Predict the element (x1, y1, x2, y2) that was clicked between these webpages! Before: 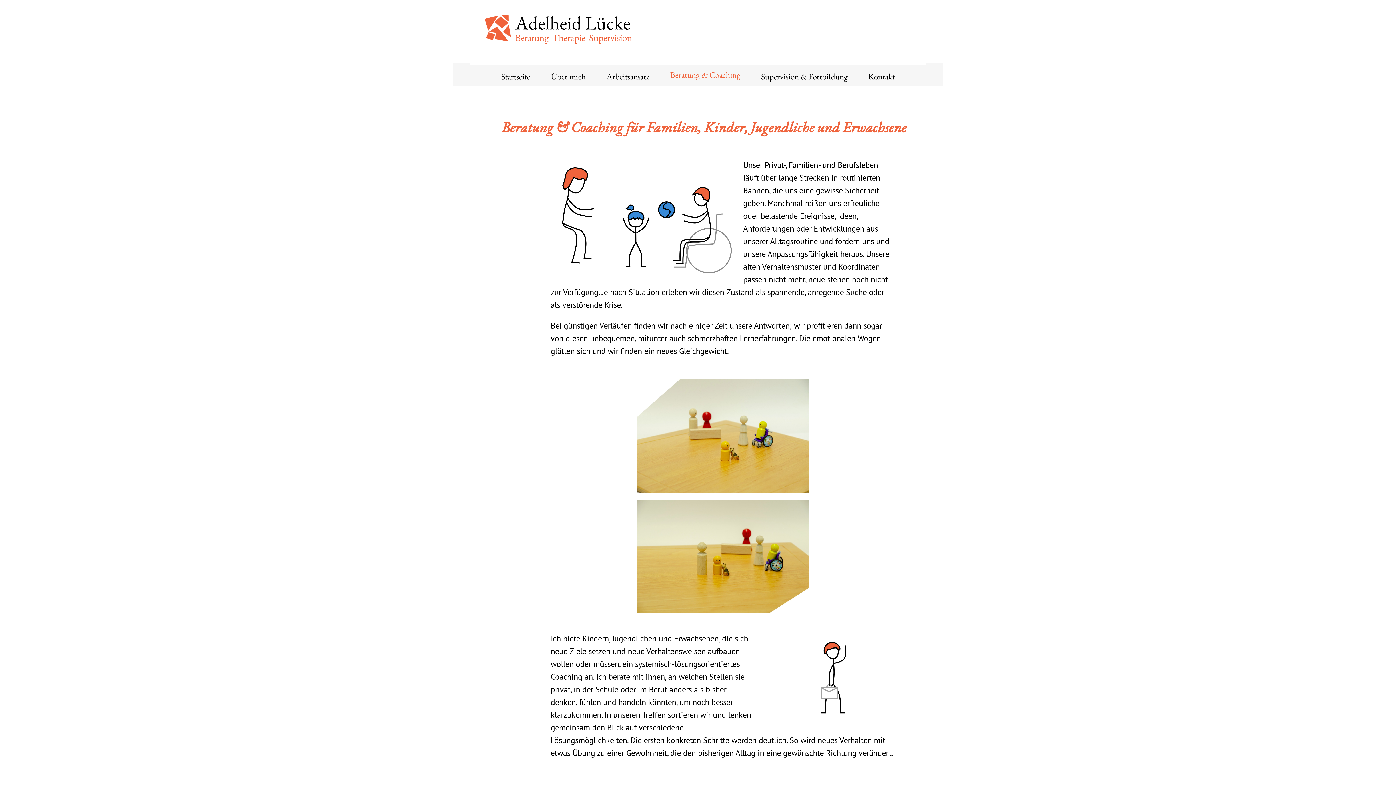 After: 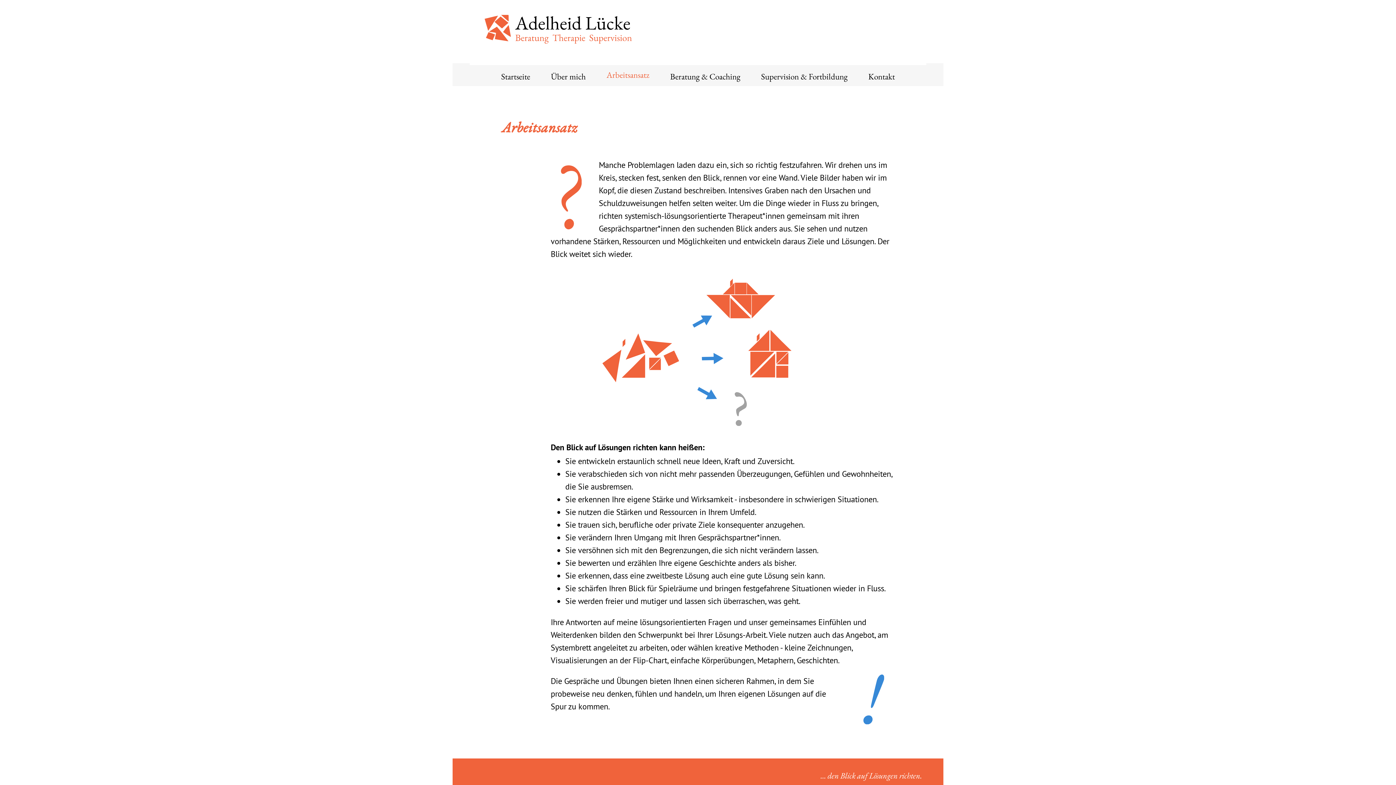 Action: label: Arbeitsansatz bbox: (596, 66, 659, 86)